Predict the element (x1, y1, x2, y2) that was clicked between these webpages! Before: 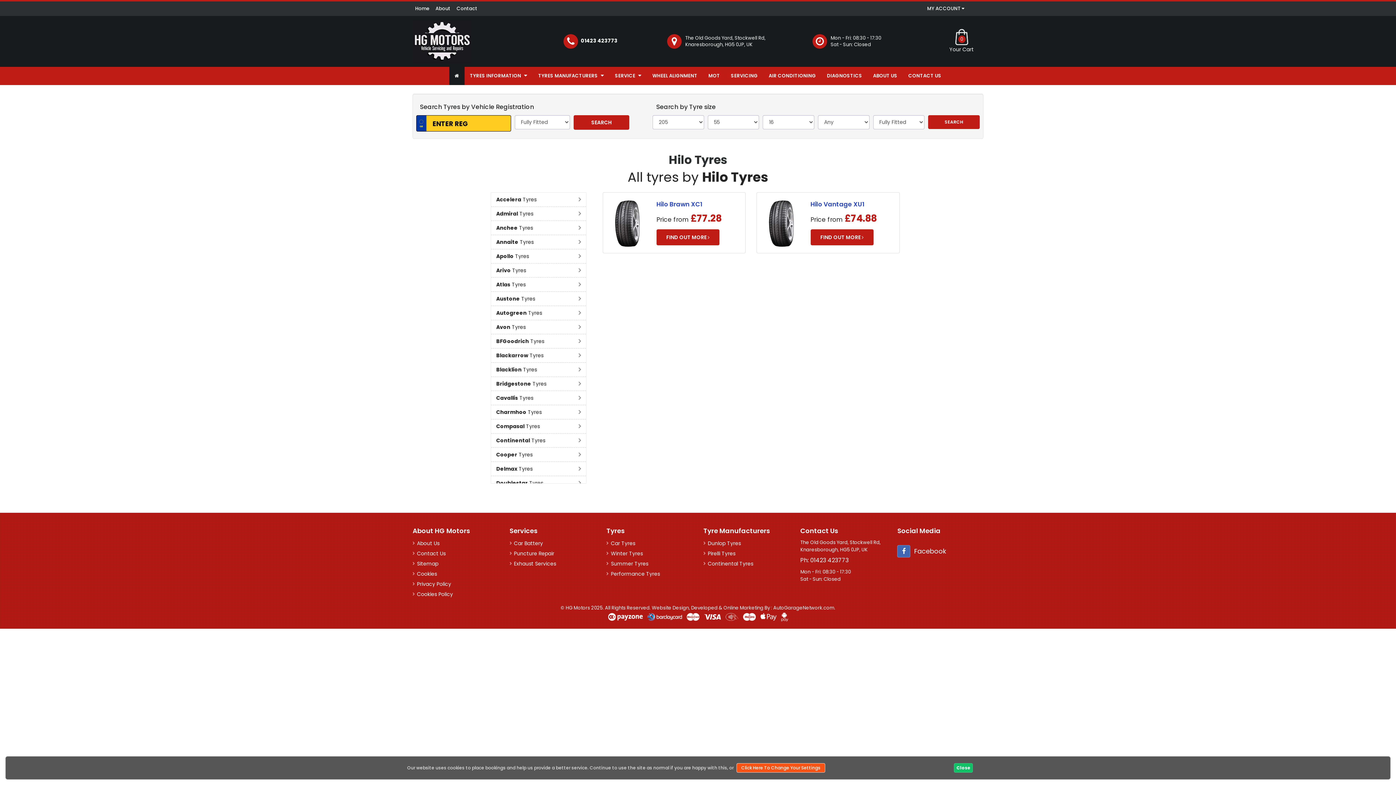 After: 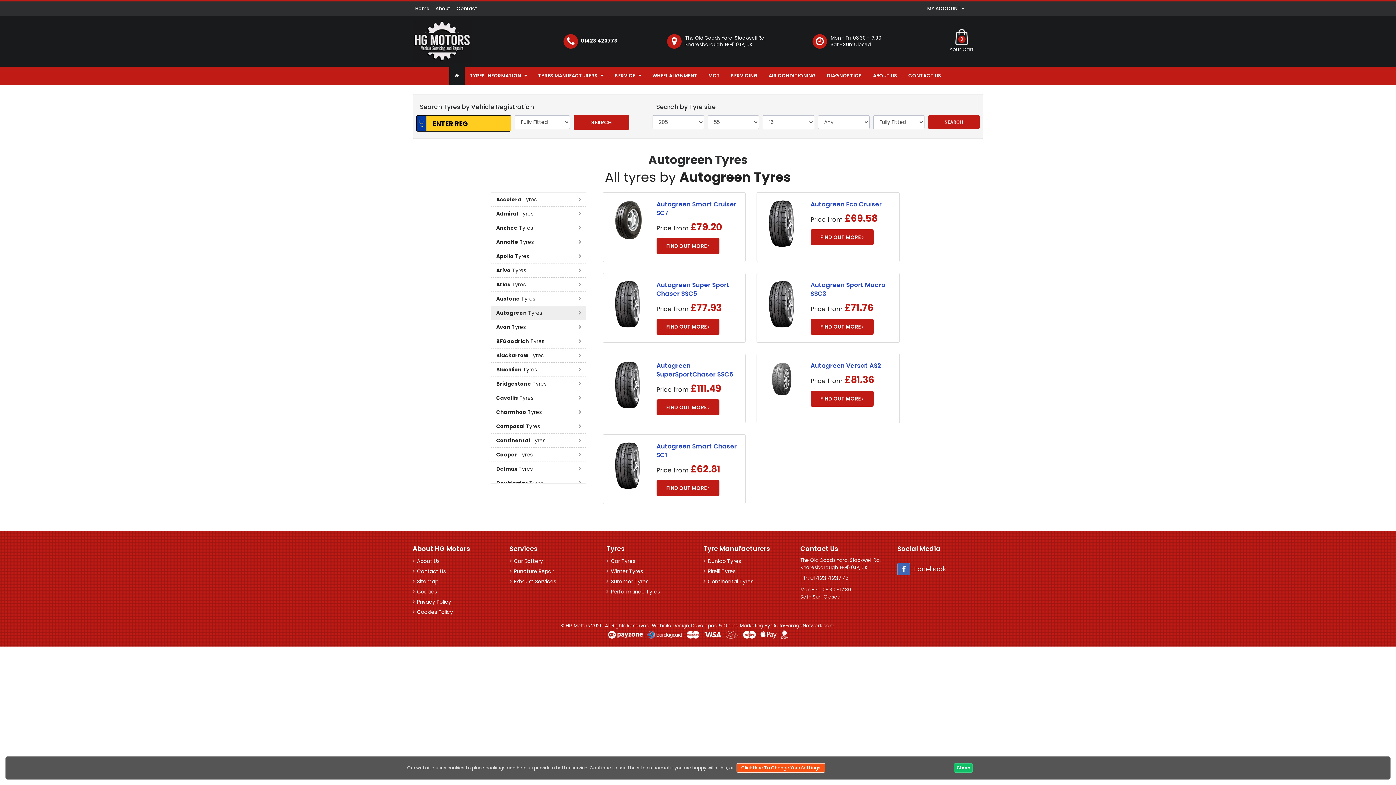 Action: label: Autogreen Tyres bbox: (492, 307, 584, 318)